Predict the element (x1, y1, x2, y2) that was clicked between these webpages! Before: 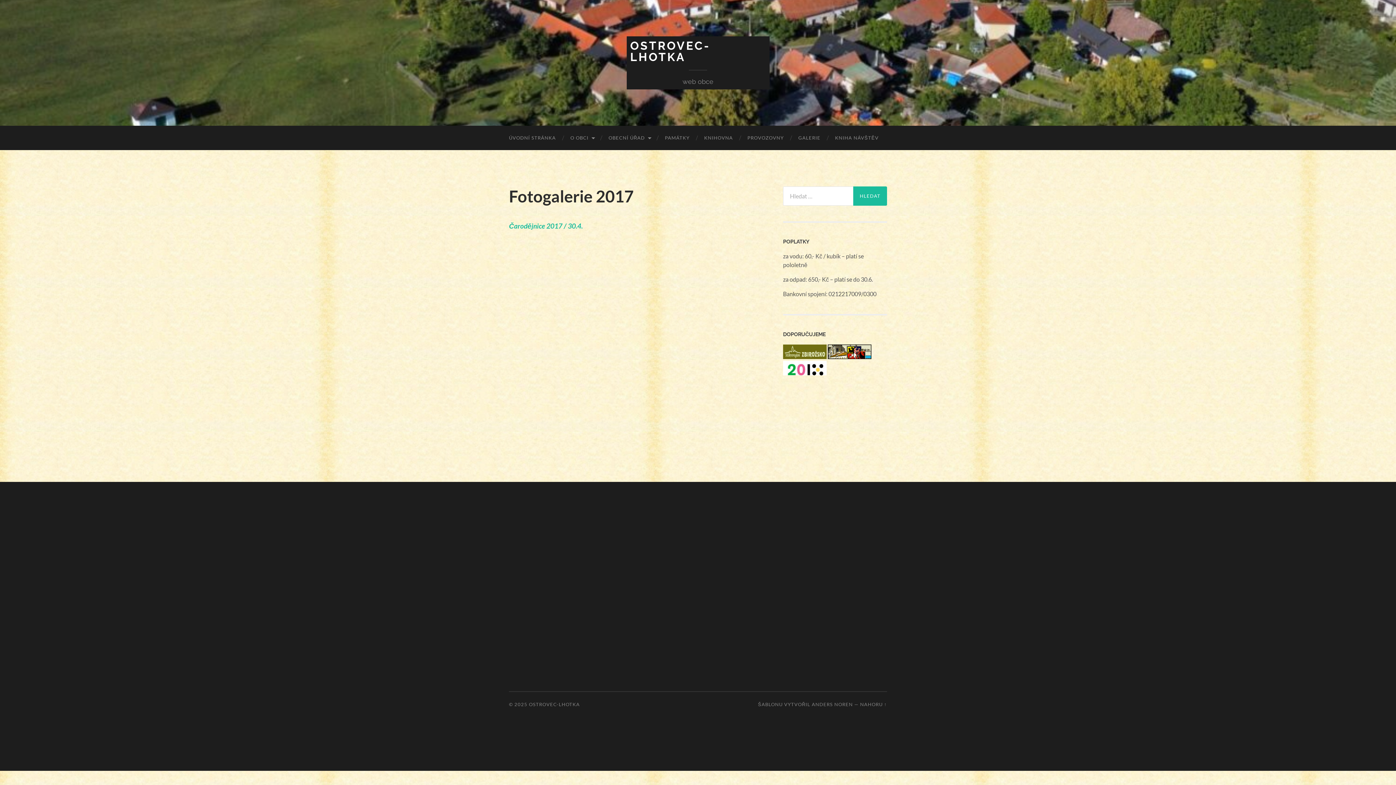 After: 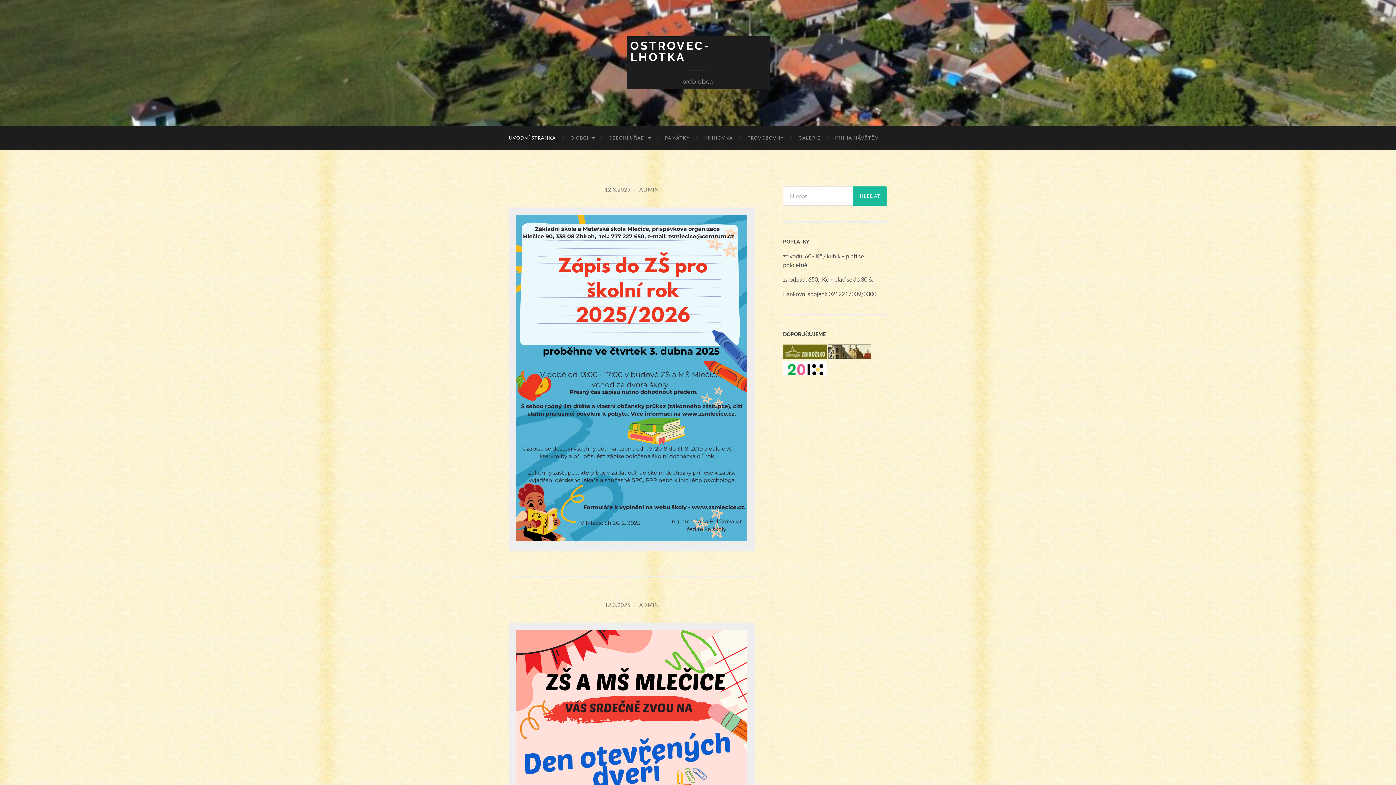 Action: label: OSTROVEC-LHOTKA bbox: (529, 701, 580, 707)